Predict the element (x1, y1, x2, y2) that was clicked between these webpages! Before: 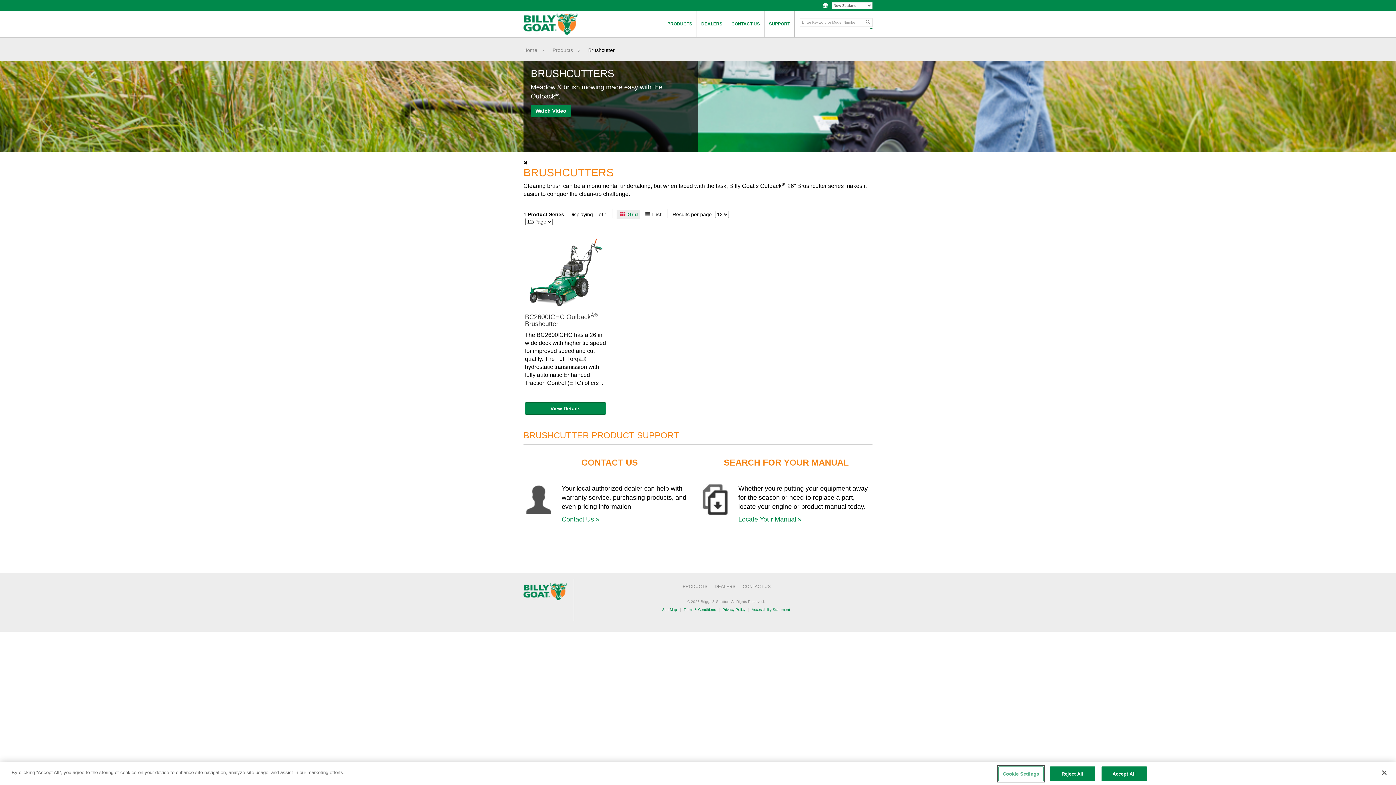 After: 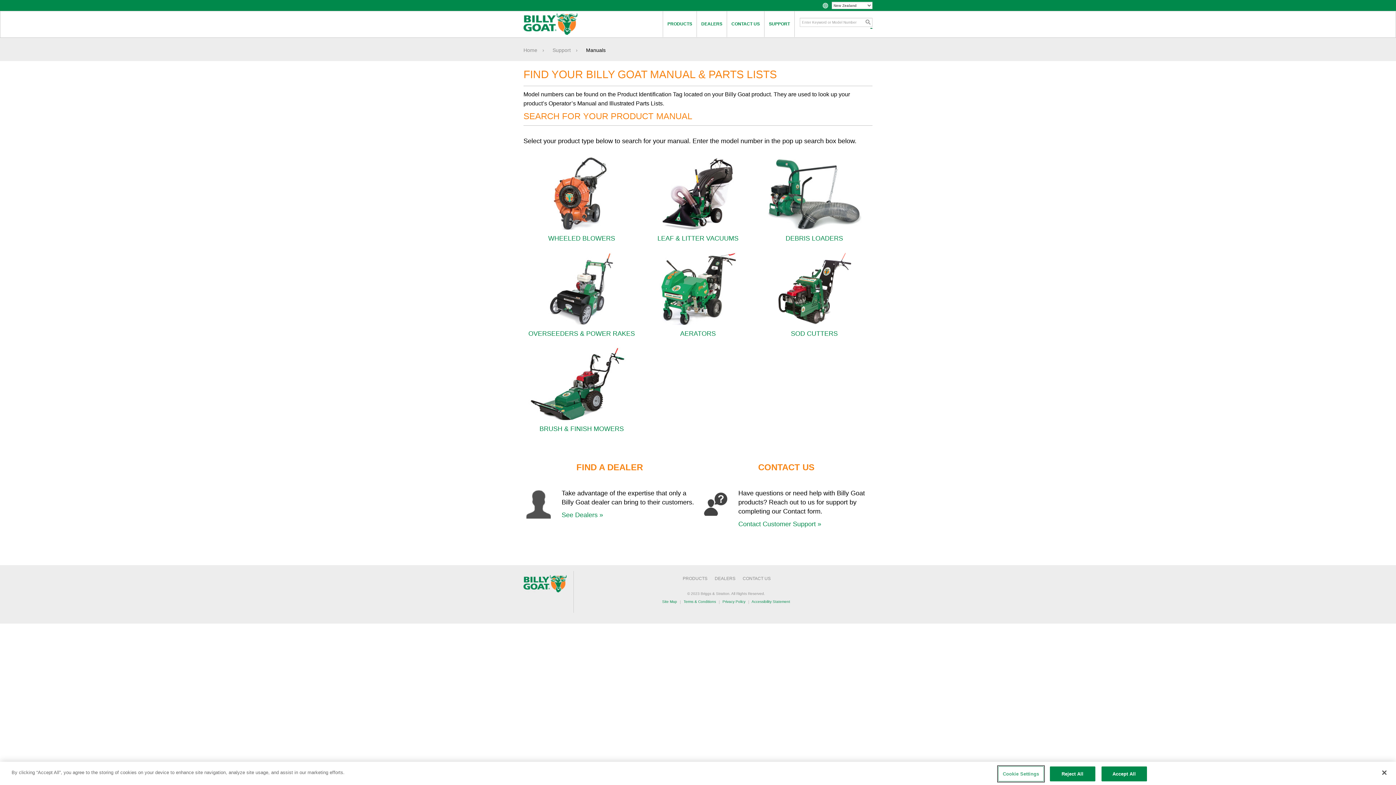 Action: label: Locate Your Manual » bbox: (738, 516, 801, 523)